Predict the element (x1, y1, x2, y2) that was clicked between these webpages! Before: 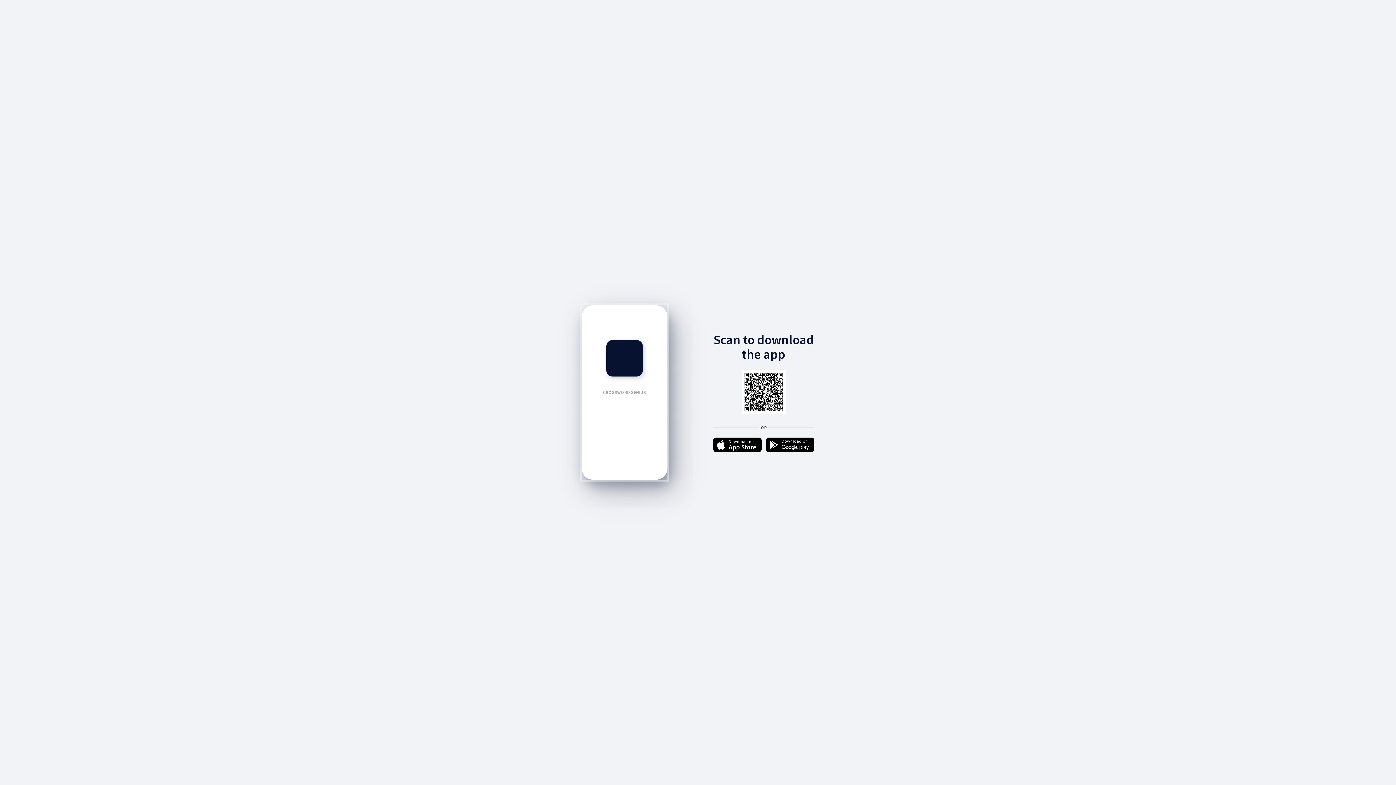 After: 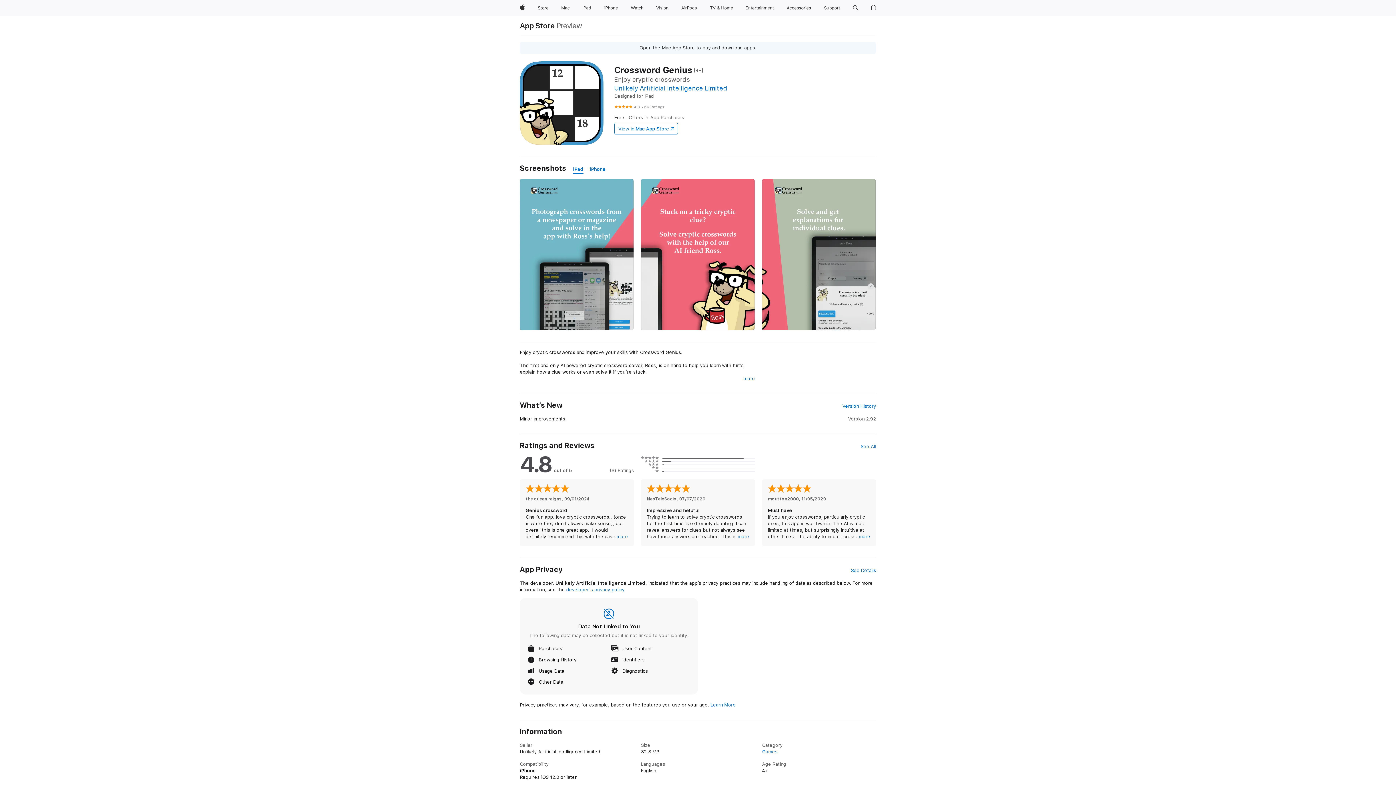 Action: bbox: (713, 437, 761, 453)